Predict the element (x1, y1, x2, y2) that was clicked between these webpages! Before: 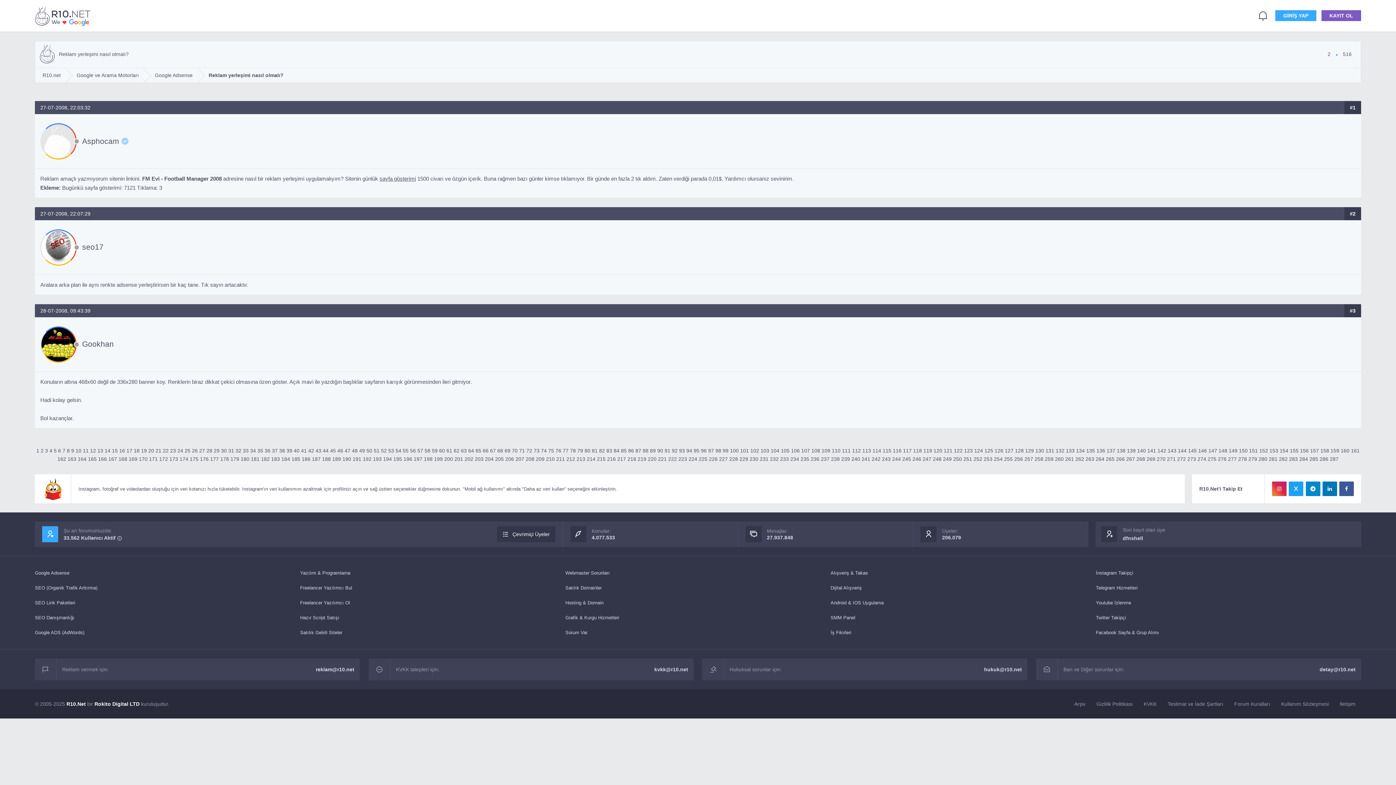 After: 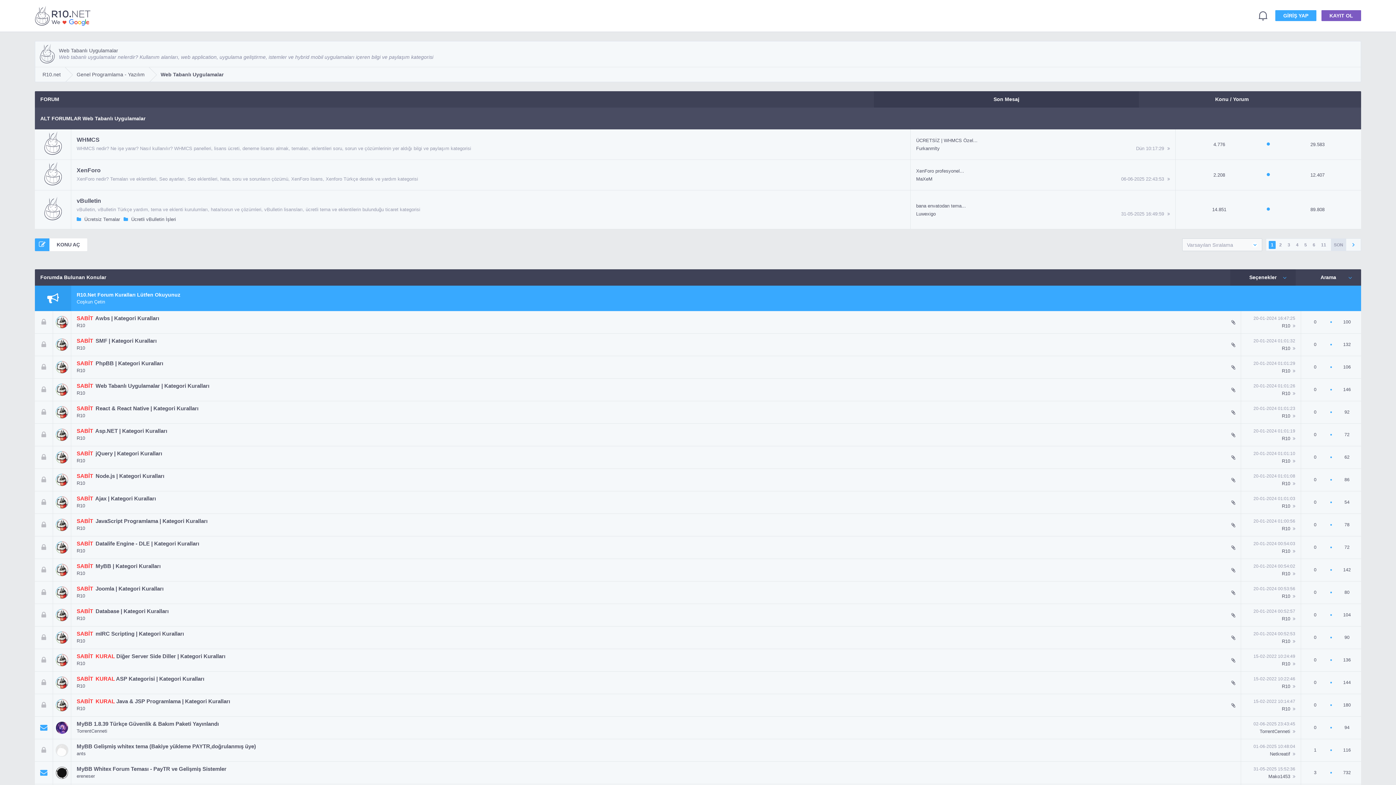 Action: label: Yazılım & Programlama bbox: (300, 565, 565, 580)